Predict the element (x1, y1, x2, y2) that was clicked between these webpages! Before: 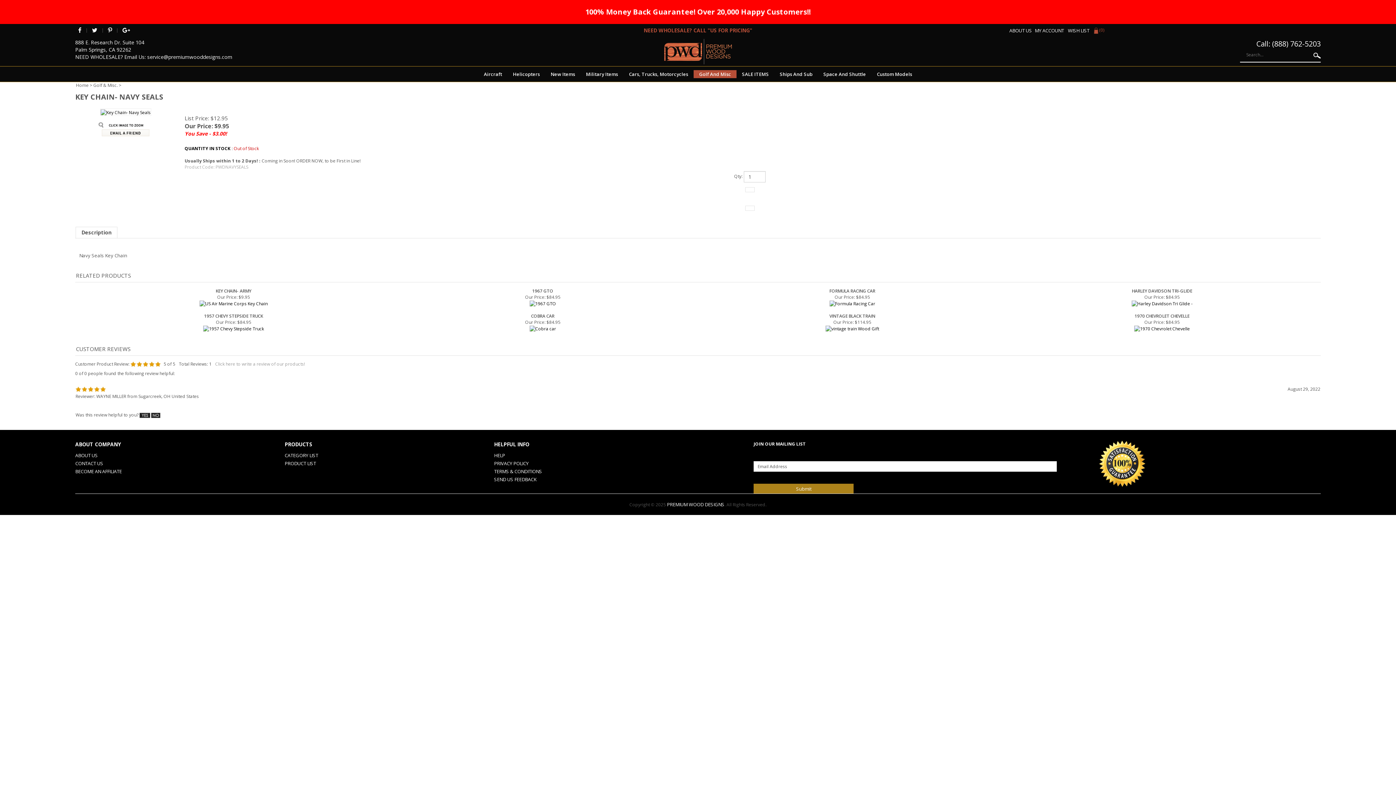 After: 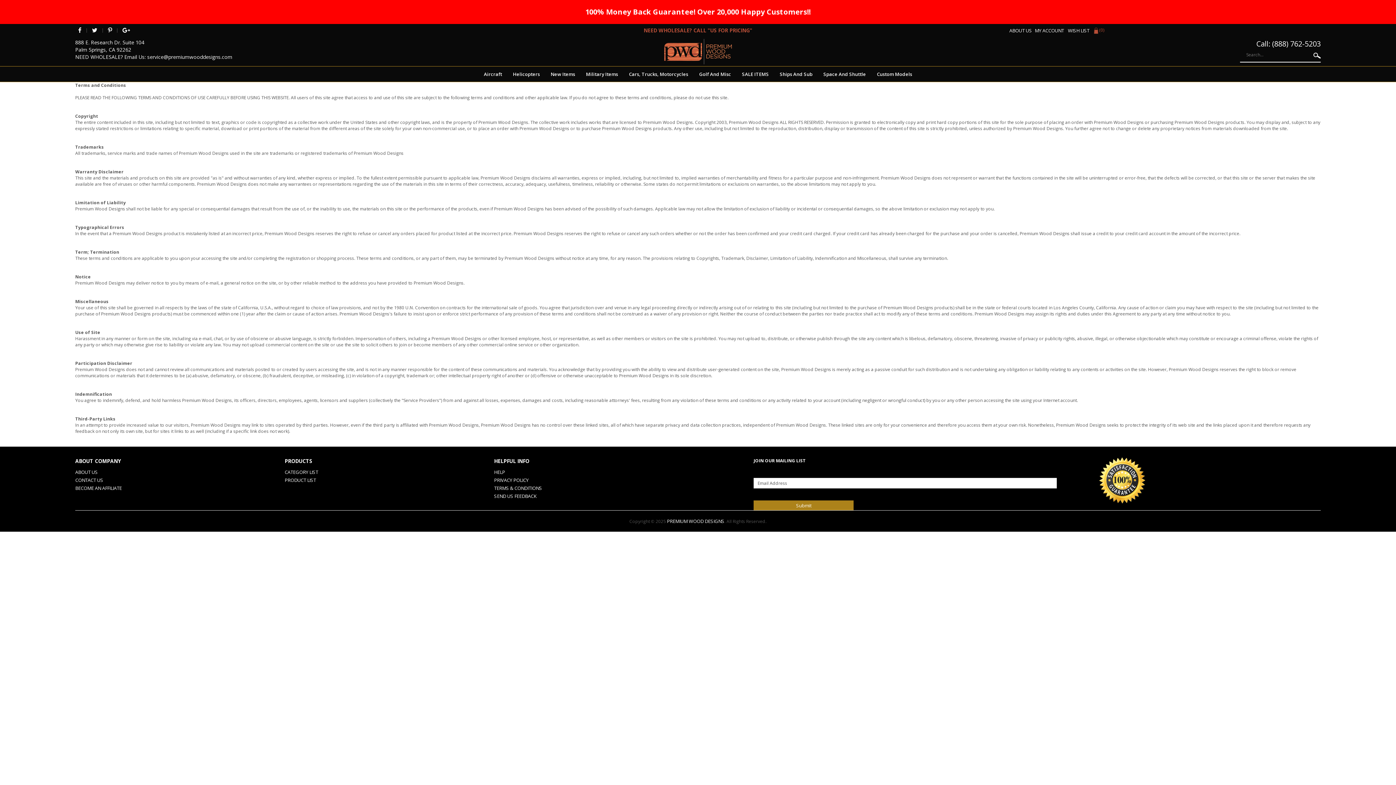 Action: label: TERMS & CONDITIONS bbox: (494, 488, 692, 495)